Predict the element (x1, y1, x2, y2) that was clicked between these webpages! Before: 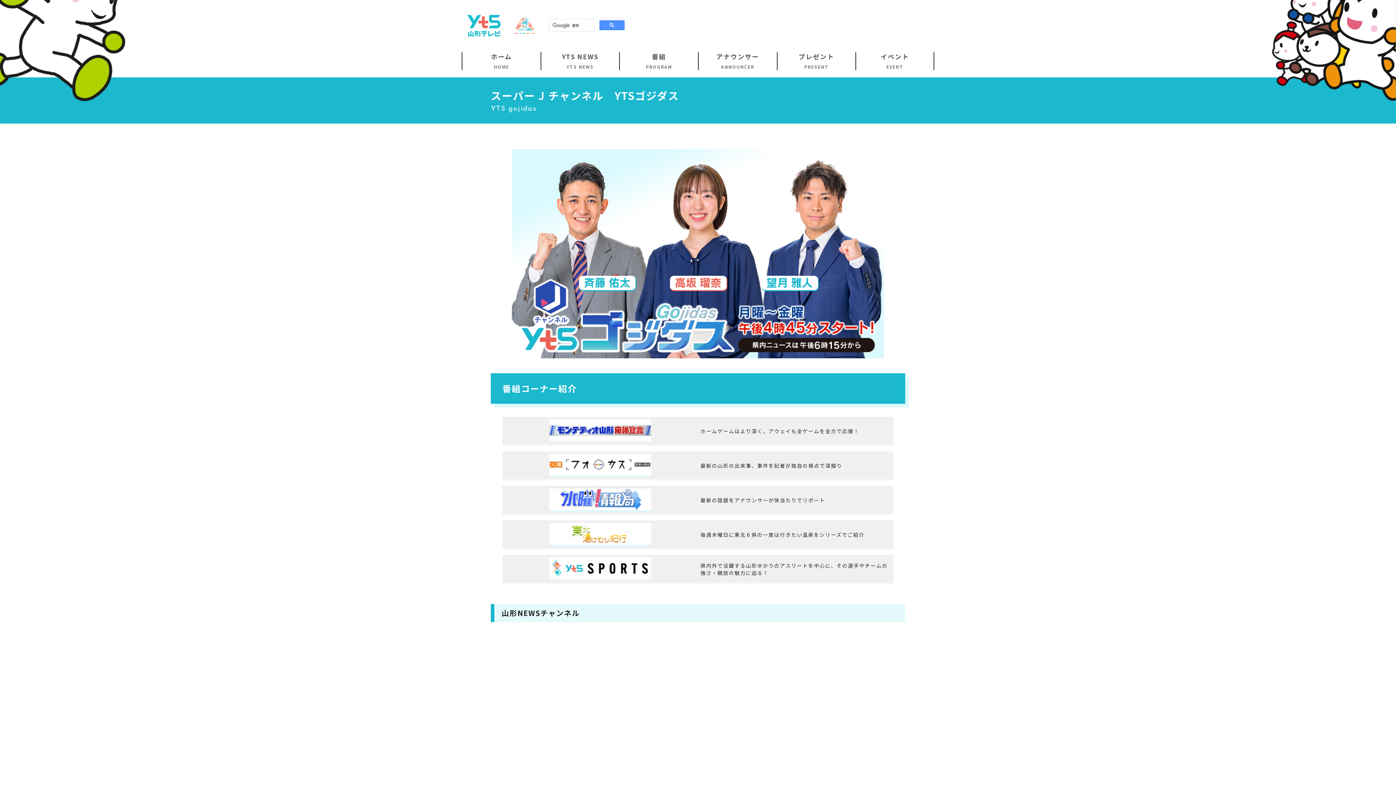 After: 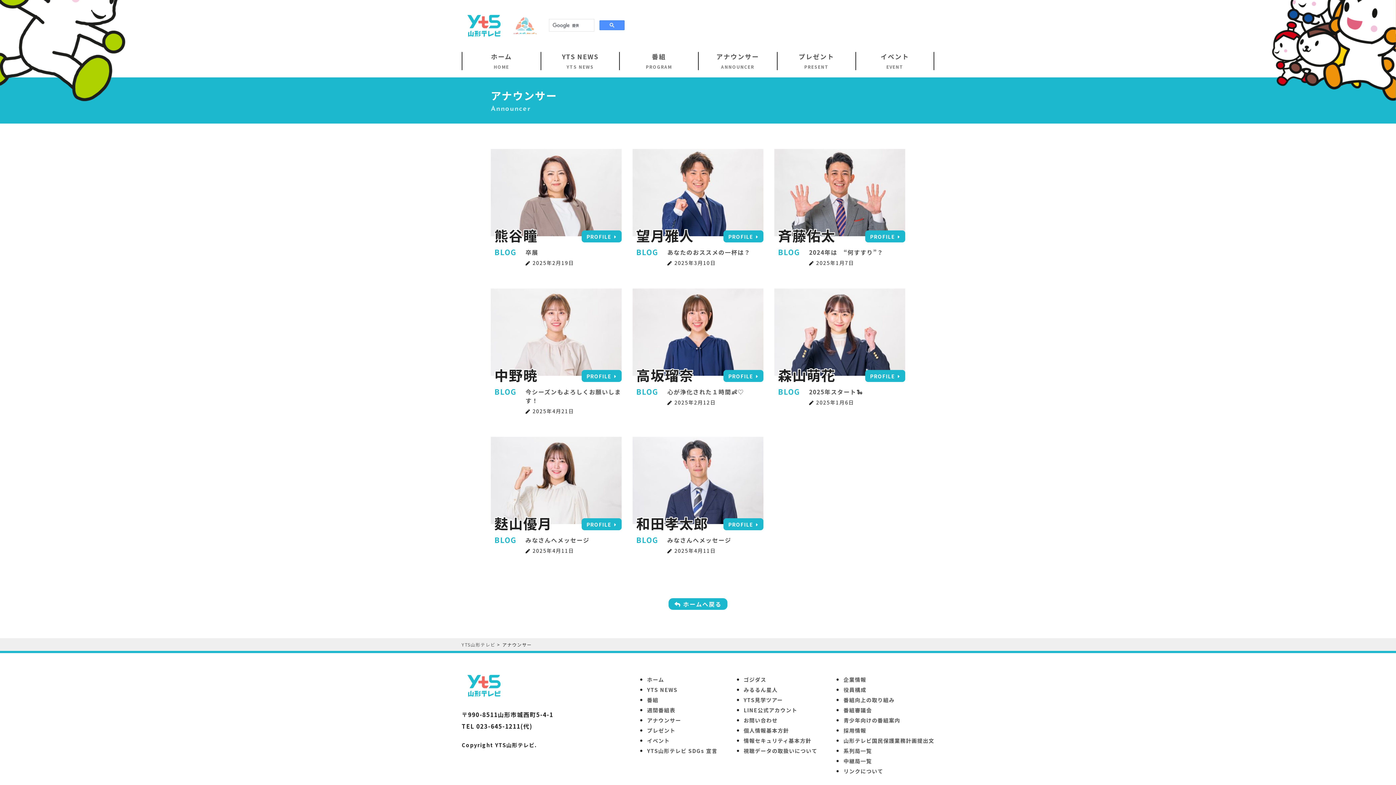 Action: label: アナウンサー
ANNOUNCER bbox: (698, 51, 776, 77)